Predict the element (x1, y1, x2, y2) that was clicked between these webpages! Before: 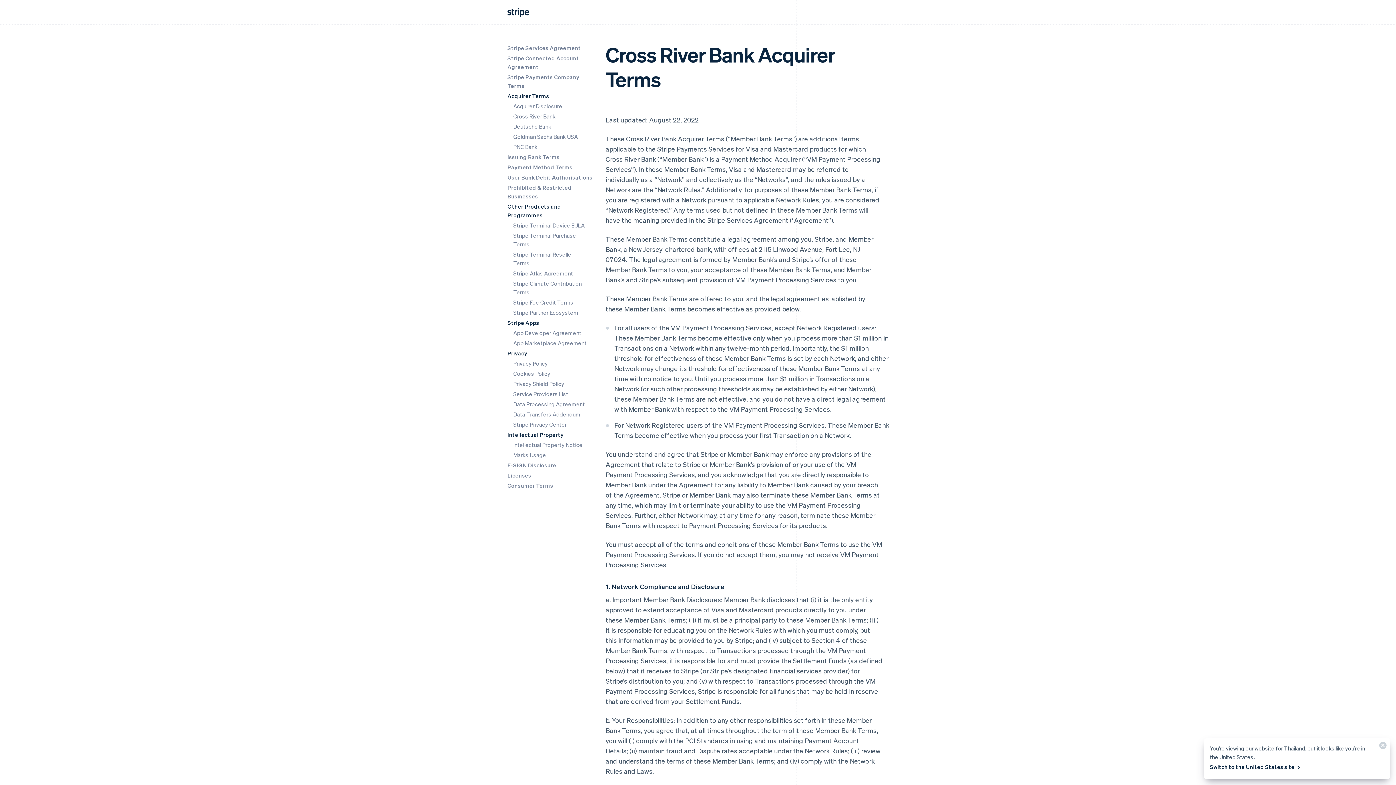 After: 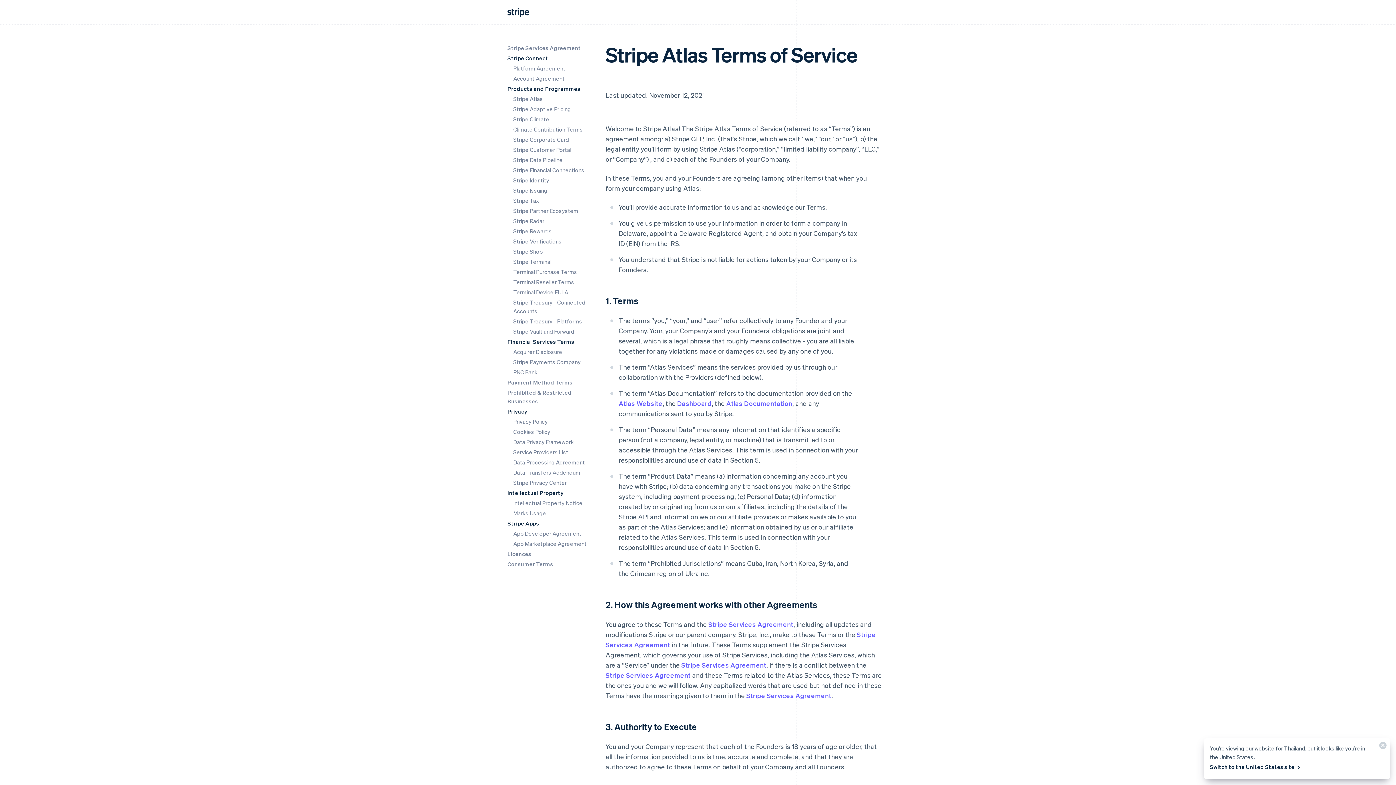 Action: label: Stripe Atlas Agreement bbox: (513, 269, 573, 277)